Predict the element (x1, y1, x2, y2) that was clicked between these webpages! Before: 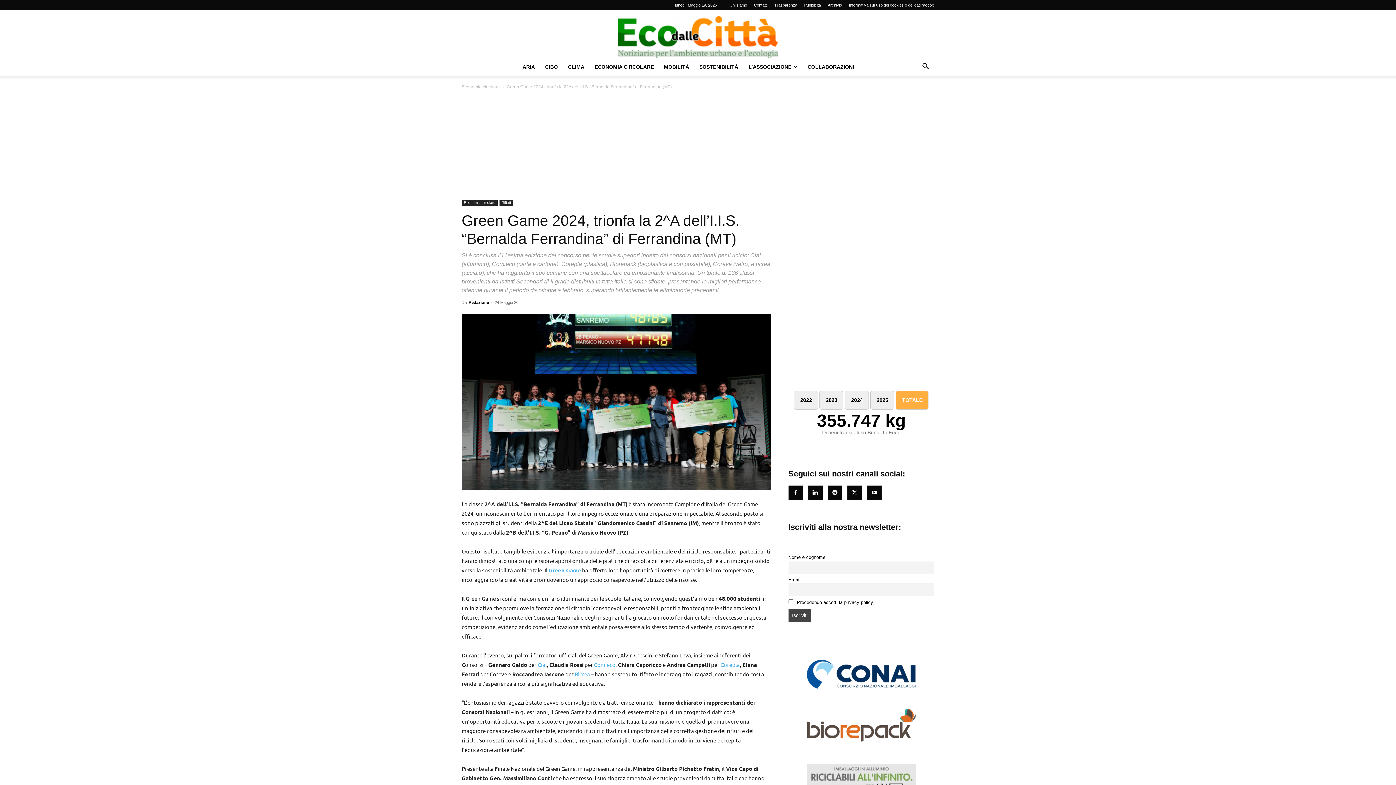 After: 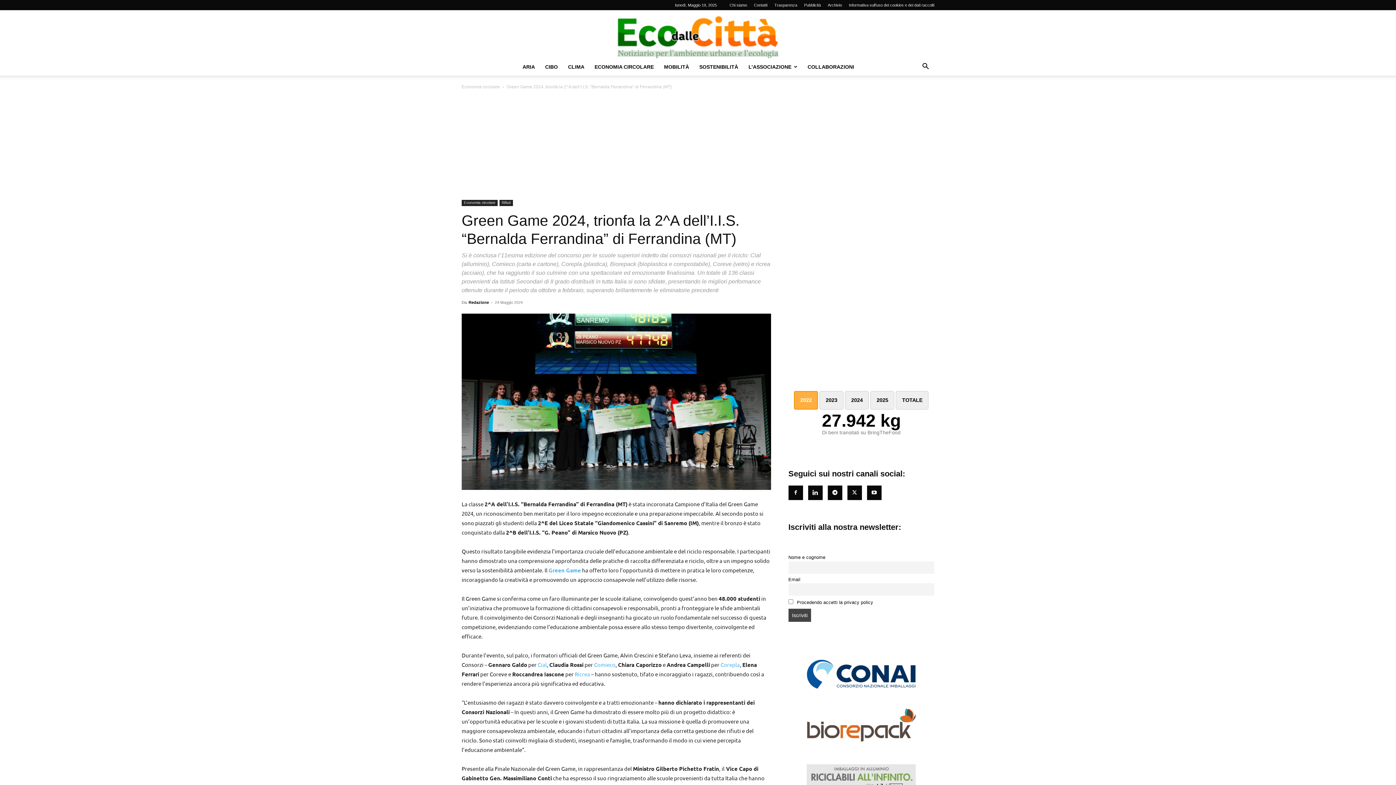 Action: label: 2022 bbox: (794, 391, 818, 409)